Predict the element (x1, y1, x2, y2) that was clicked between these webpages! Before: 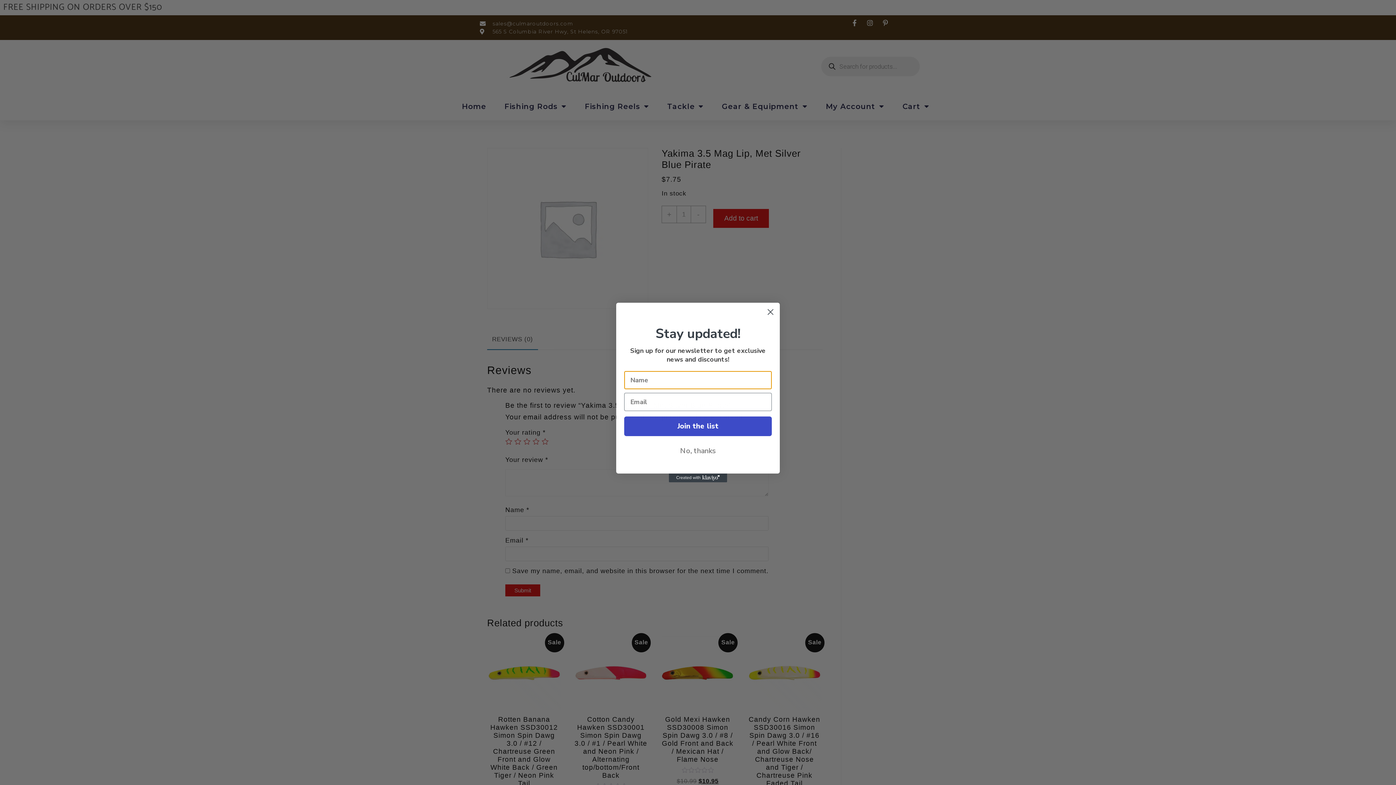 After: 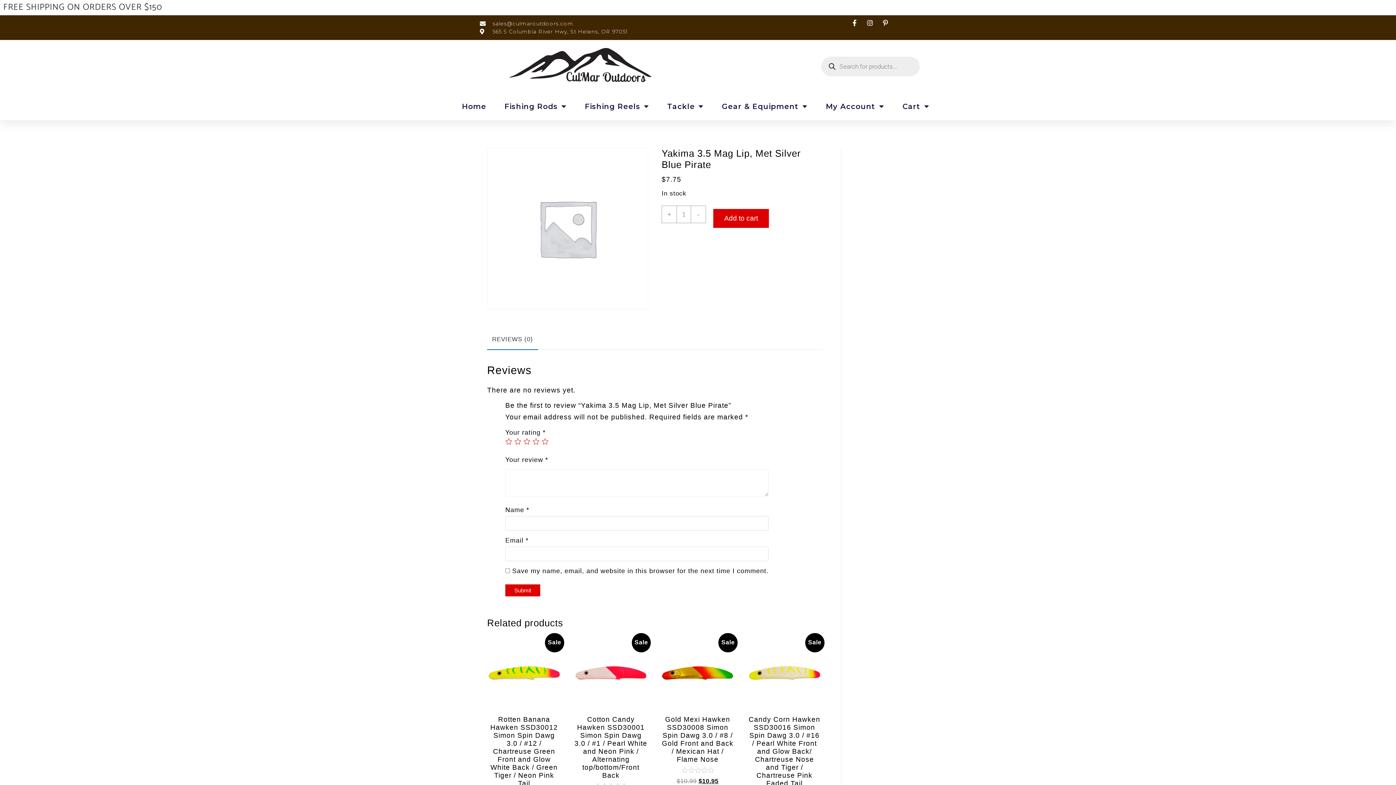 Action: bbox: (764, 305, 777, 318) label: Close dialog